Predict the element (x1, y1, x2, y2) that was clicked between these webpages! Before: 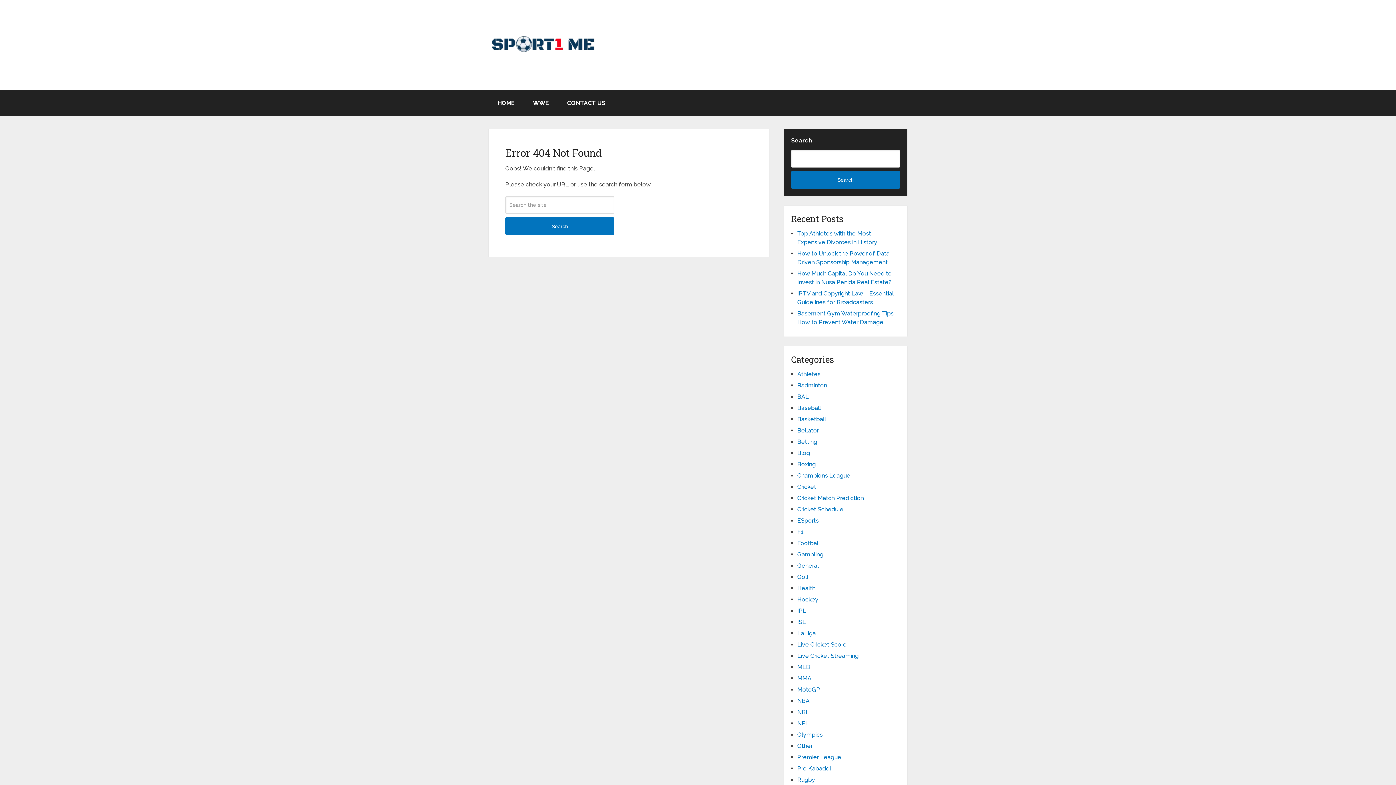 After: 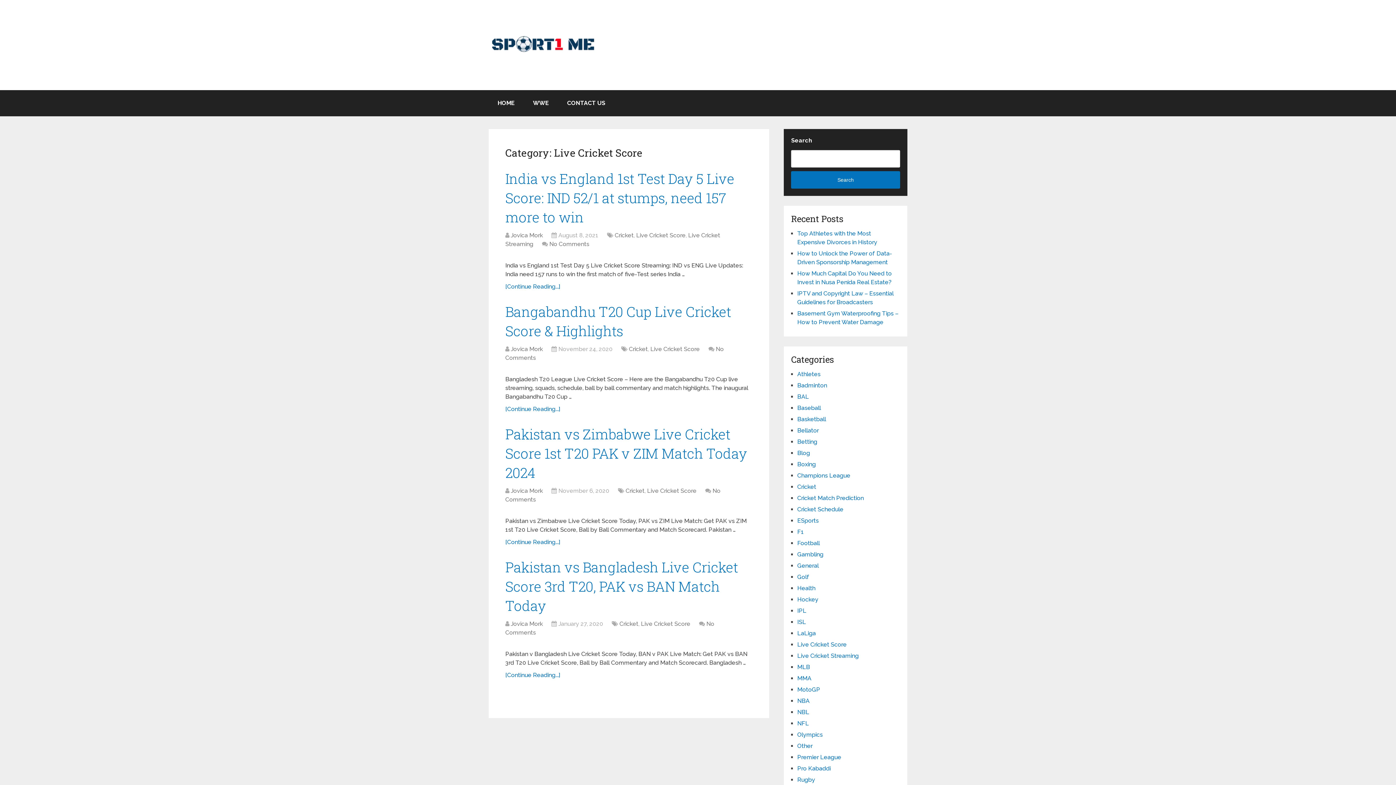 Action: label: Live Cricket Score bbox: (797, 641, 846, 648)